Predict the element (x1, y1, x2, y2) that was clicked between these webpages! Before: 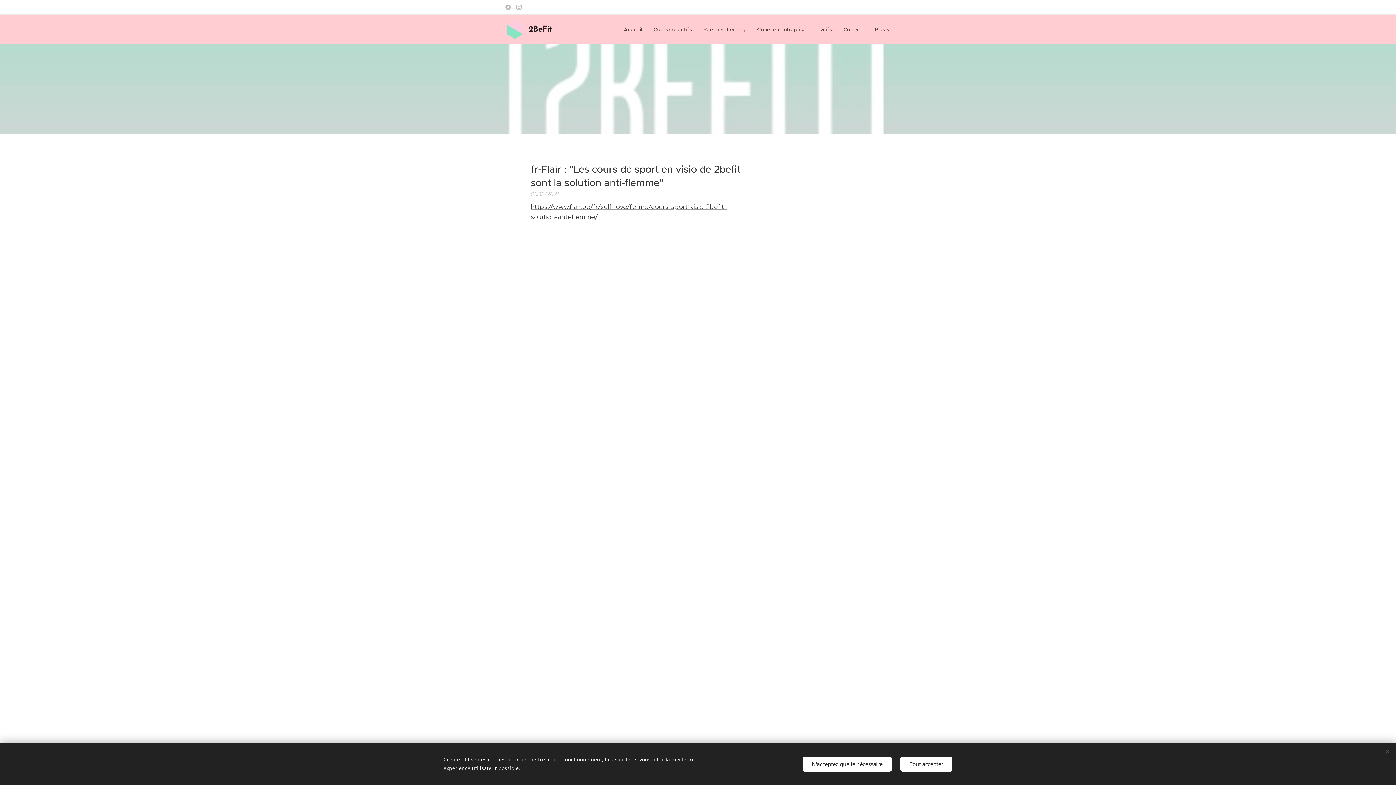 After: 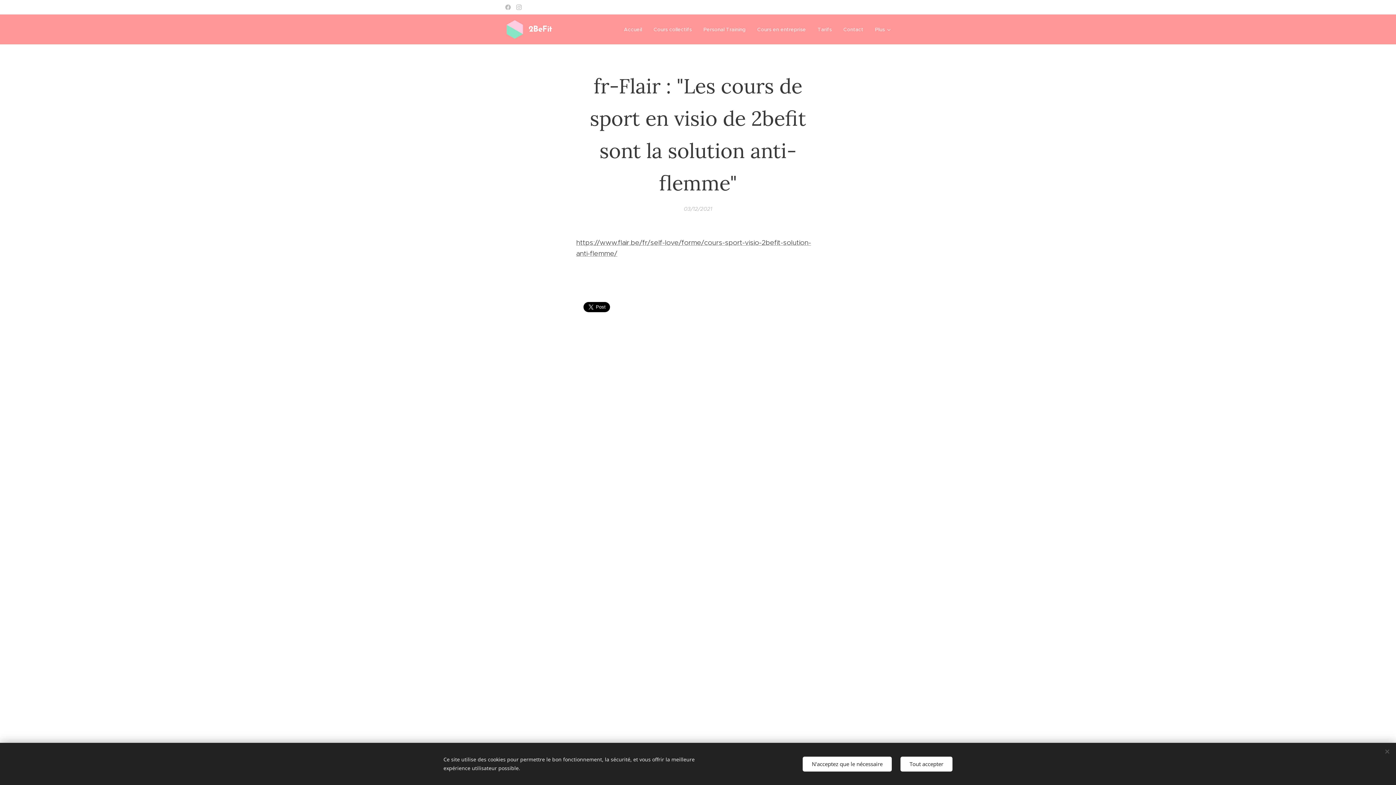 Action: bbox: (530, 162, 751, 189) label: fr-Flair : "Les cours de sport en visio de 2befit sont la solution anti-flemme"